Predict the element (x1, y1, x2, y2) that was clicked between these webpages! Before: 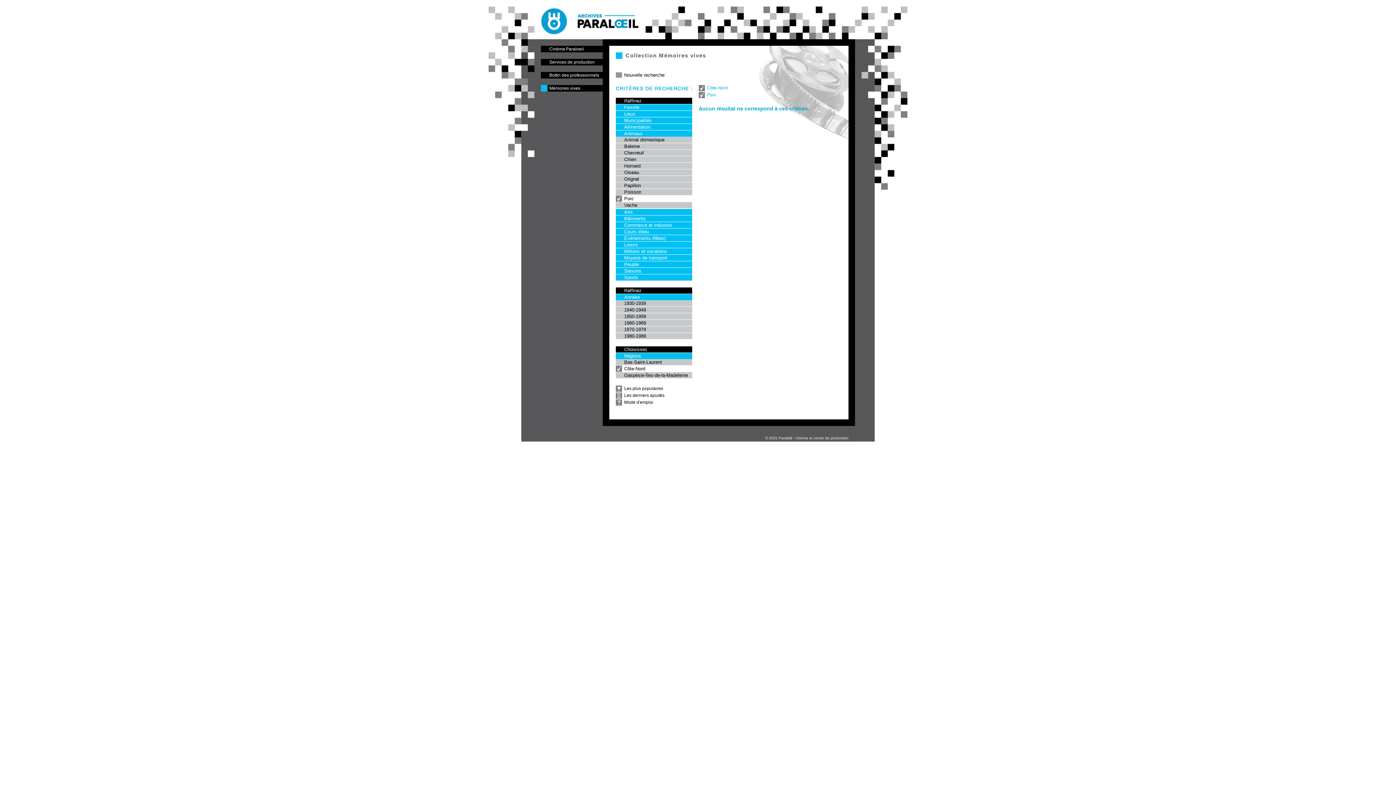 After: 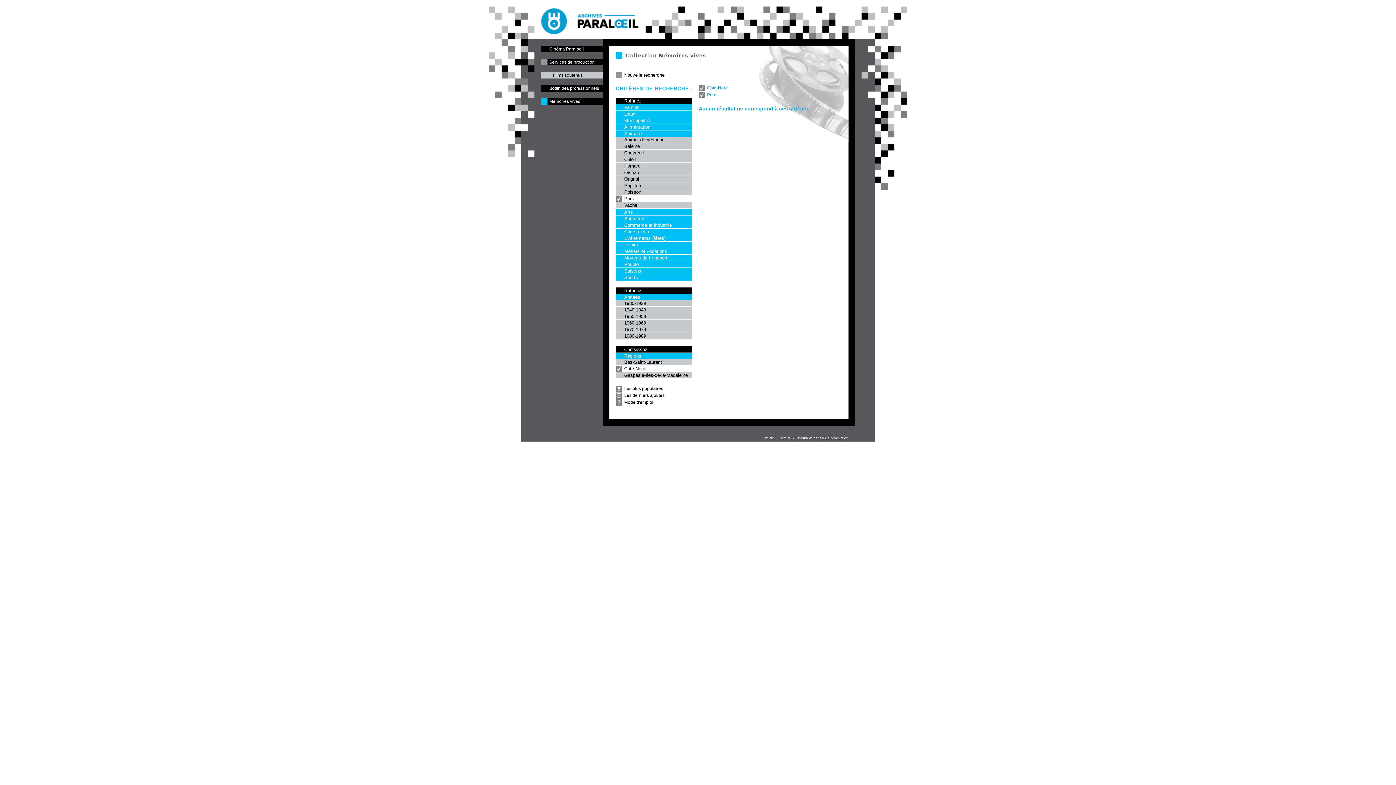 Action: label: Services de production bbox: (541, 58, 602, 65)